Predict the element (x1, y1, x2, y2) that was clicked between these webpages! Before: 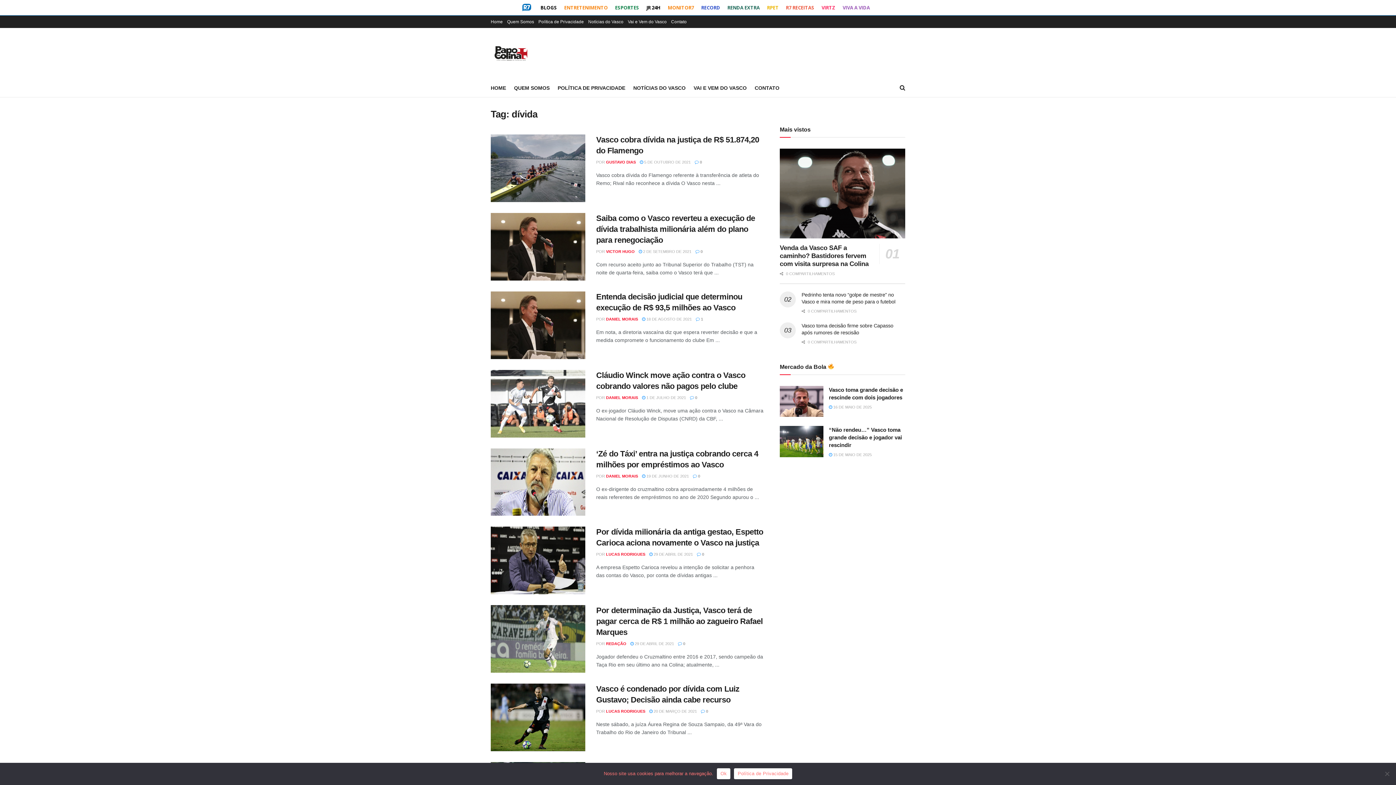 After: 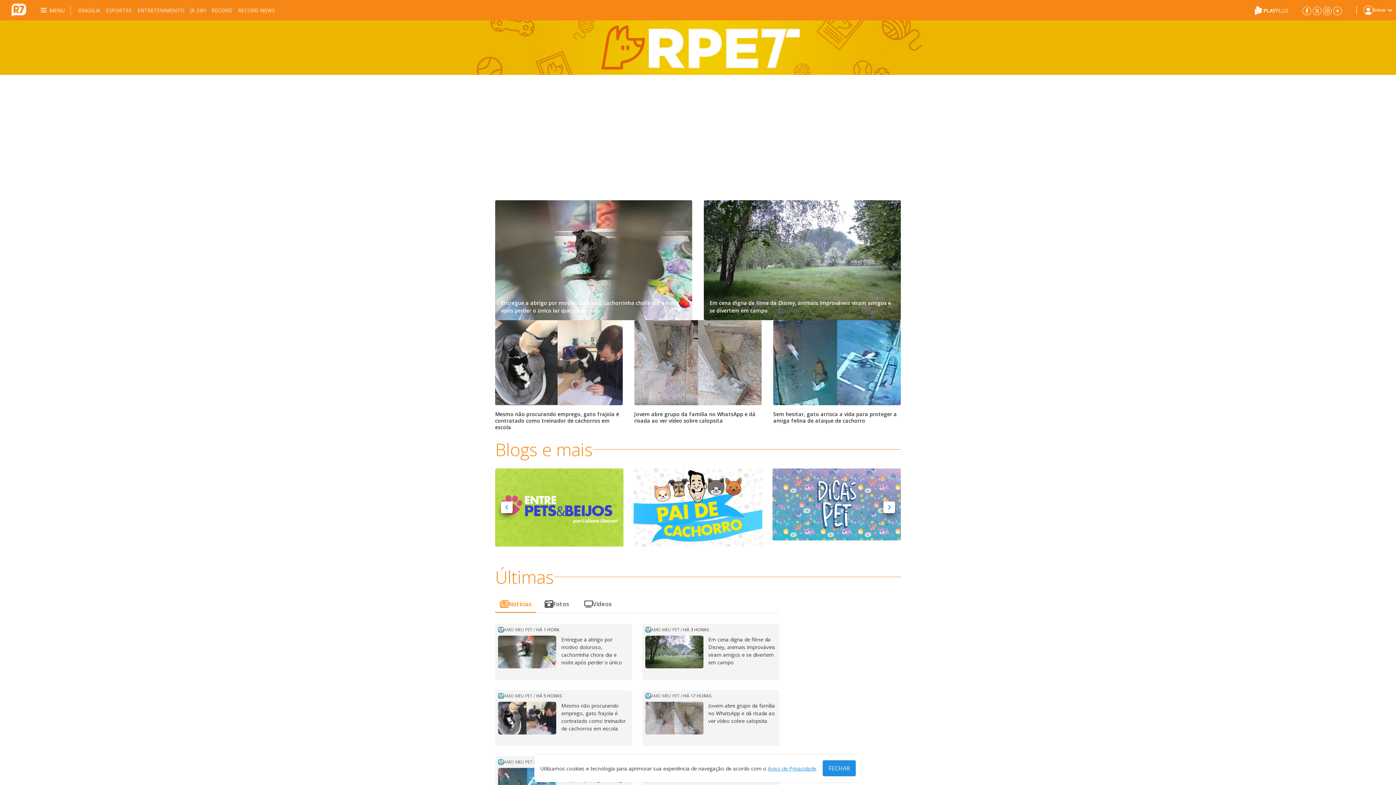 Action: bbox: (763, 0, 782, 15) label: RPET